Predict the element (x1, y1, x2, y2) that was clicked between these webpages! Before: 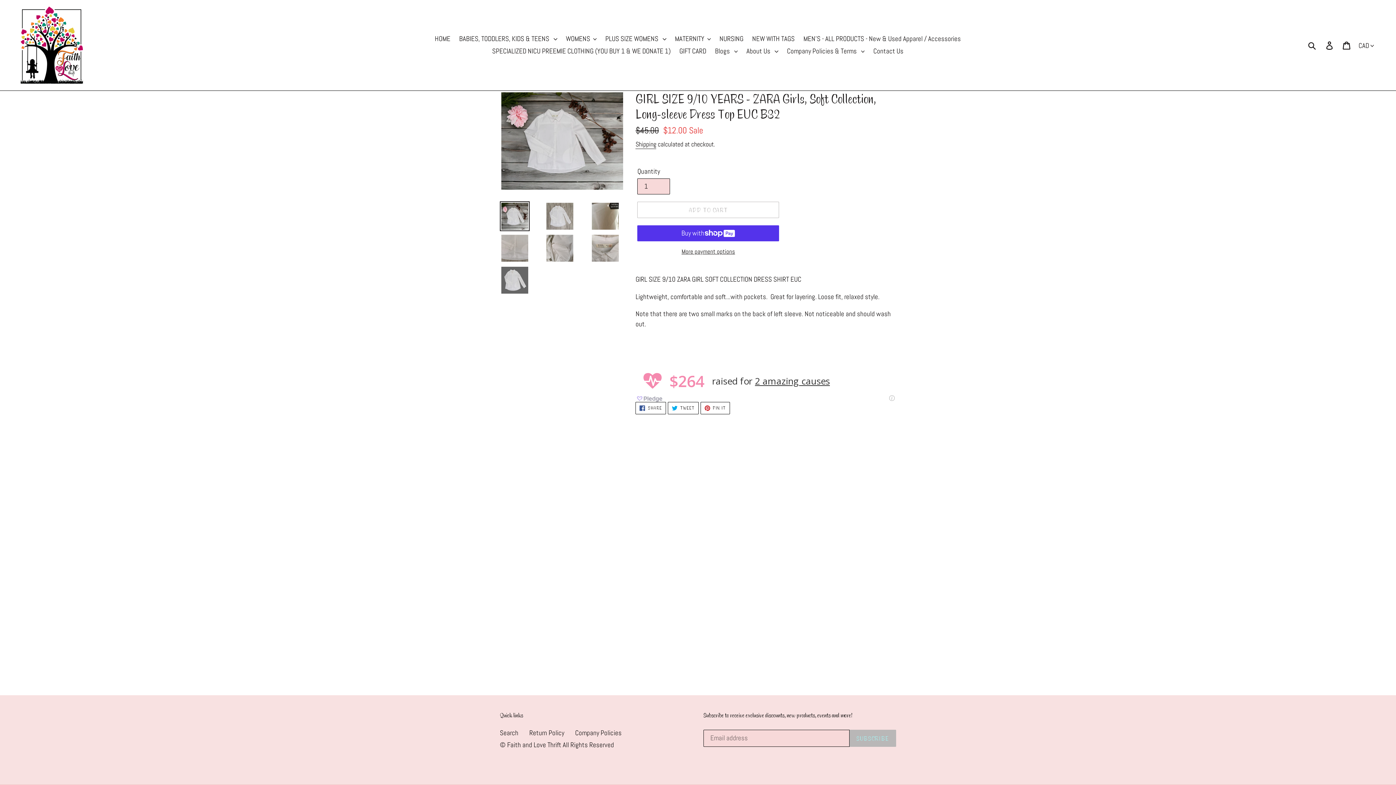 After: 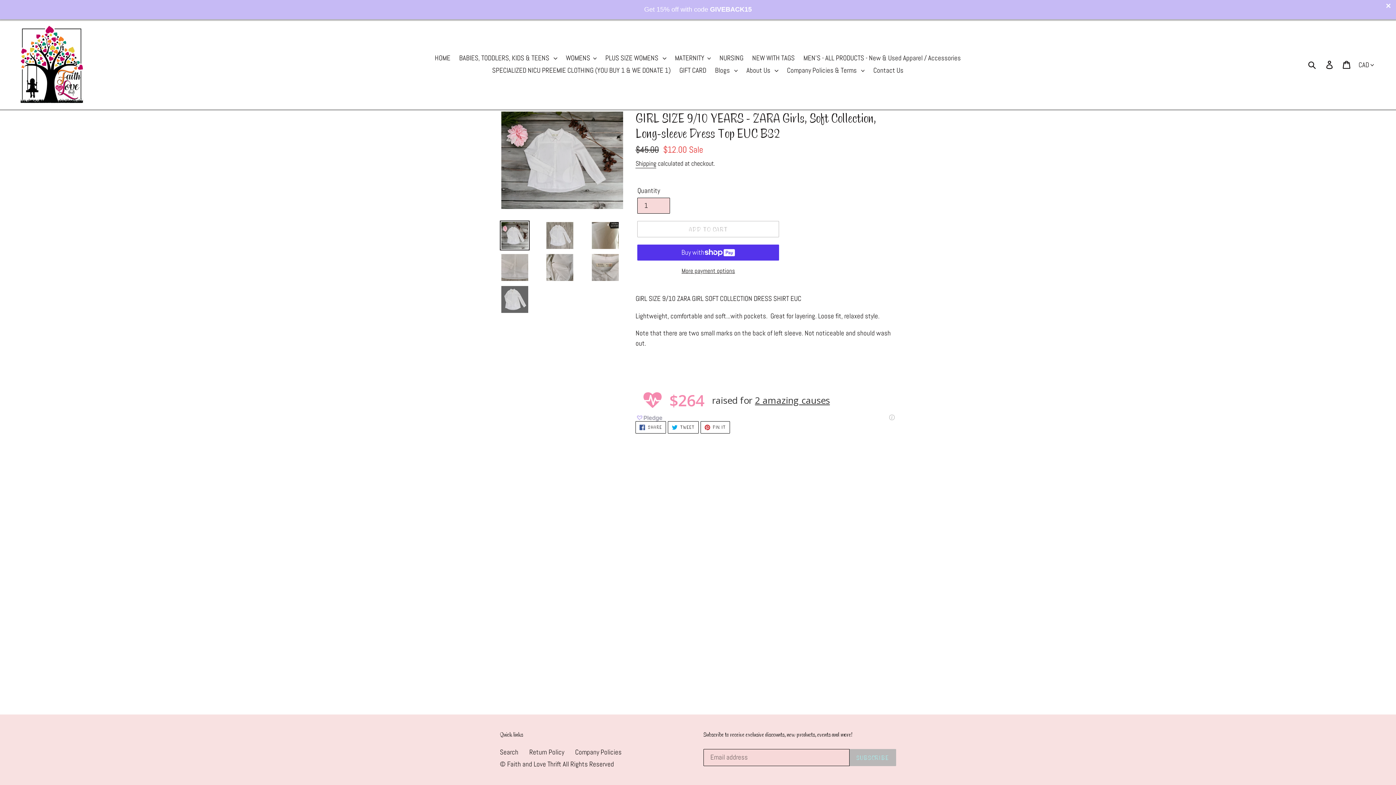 Action: bbox: (500, 201, 534, 231)